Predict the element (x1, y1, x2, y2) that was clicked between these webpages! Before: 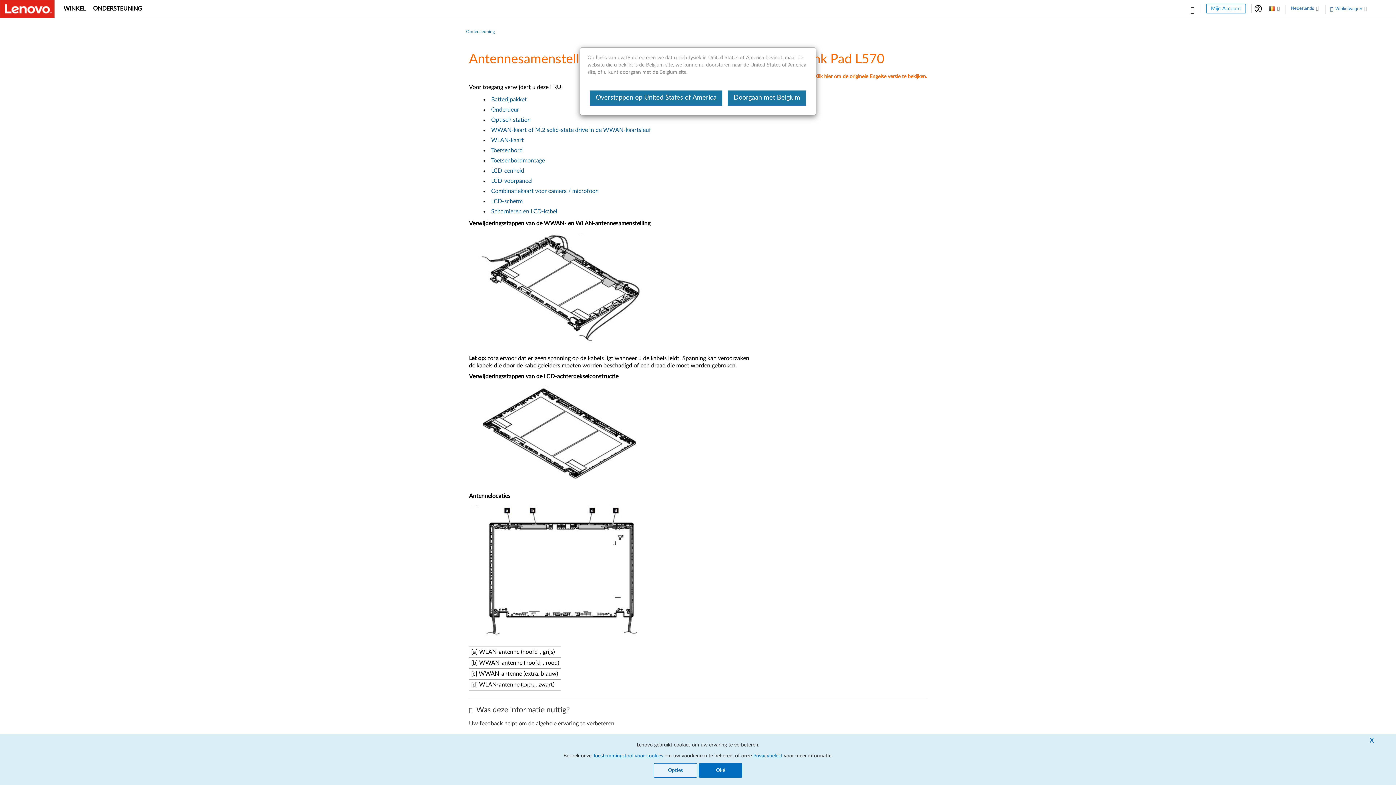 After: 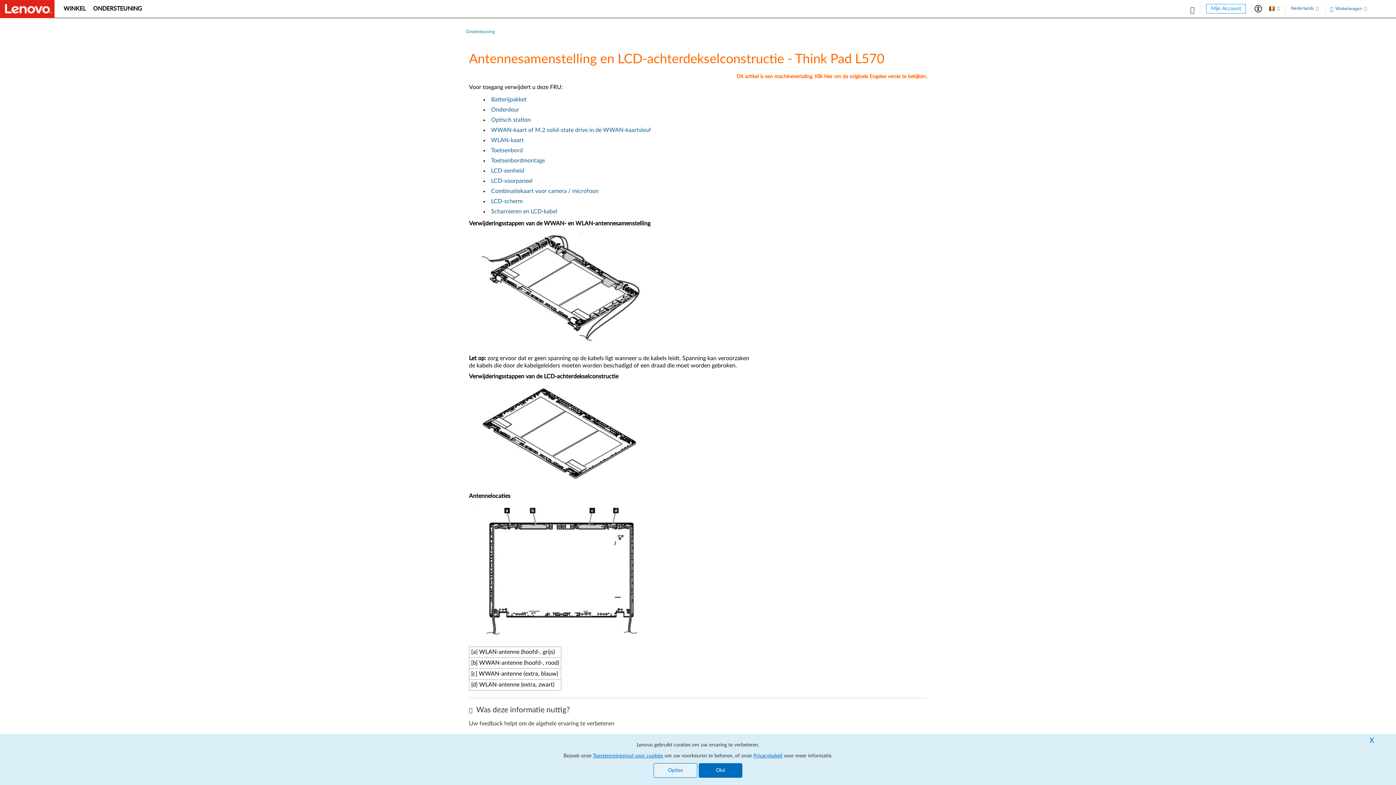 Action: label: Doorgaan met Belgium bbox: (728, 90, 806, 105)